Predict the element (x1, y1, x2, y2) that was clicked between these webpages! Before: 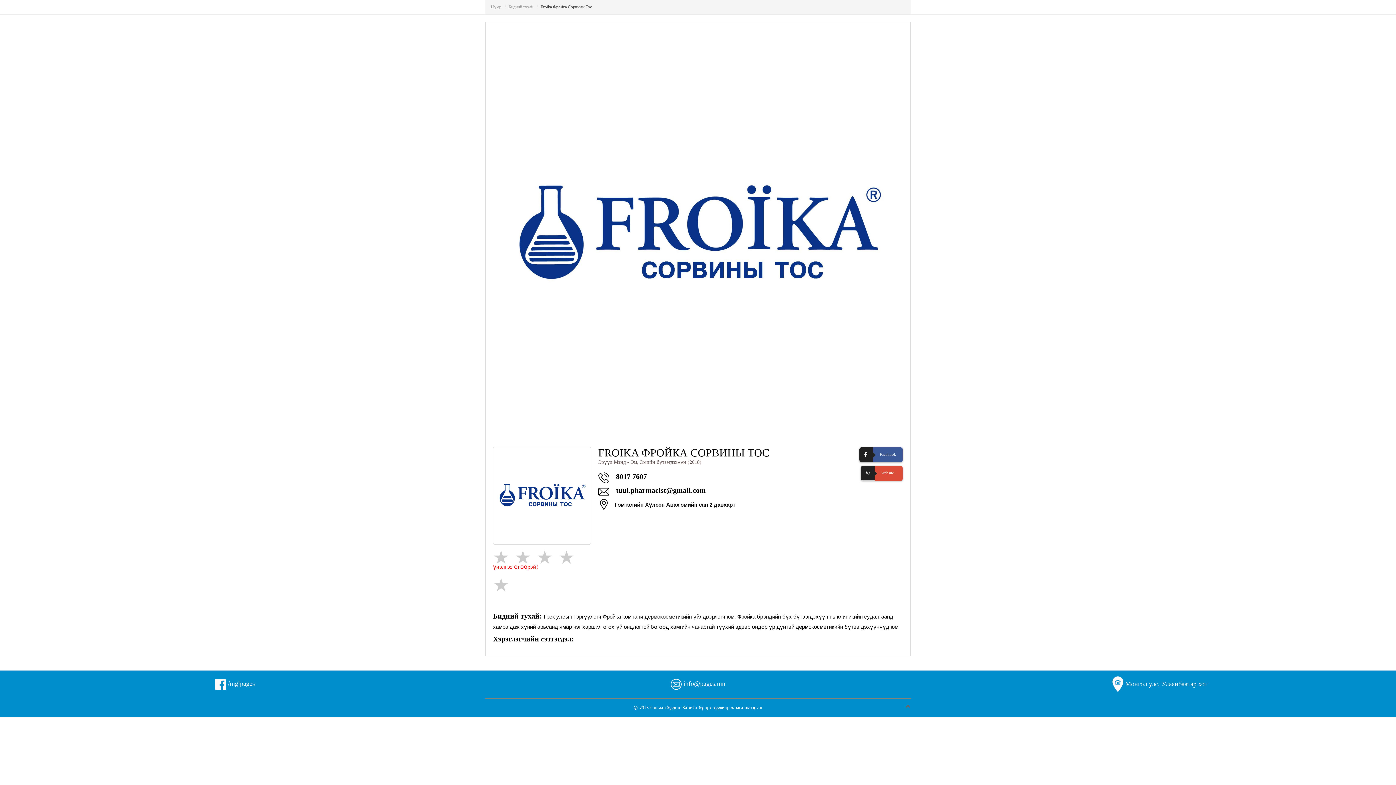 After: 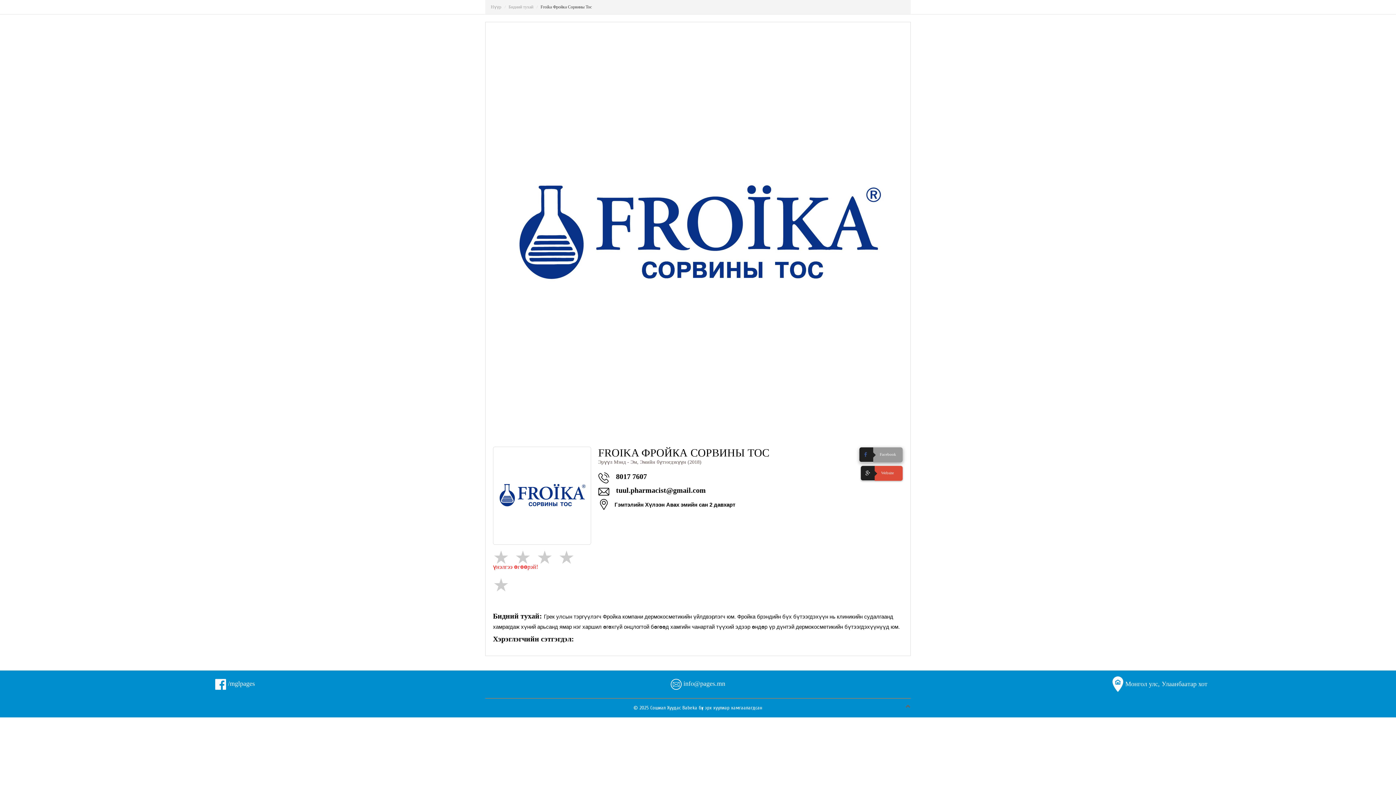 Action: label: Facebook bbox: (859, 447, 902, 462)